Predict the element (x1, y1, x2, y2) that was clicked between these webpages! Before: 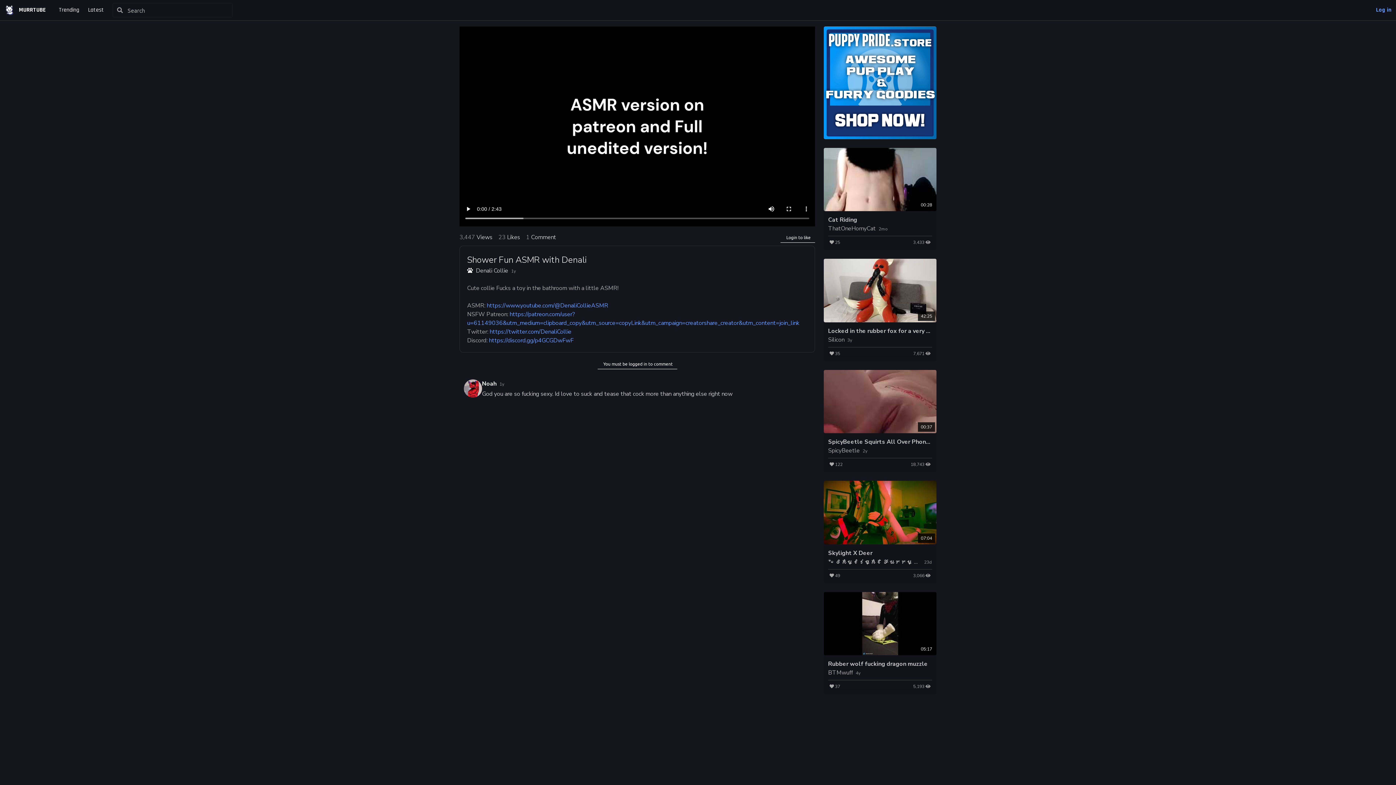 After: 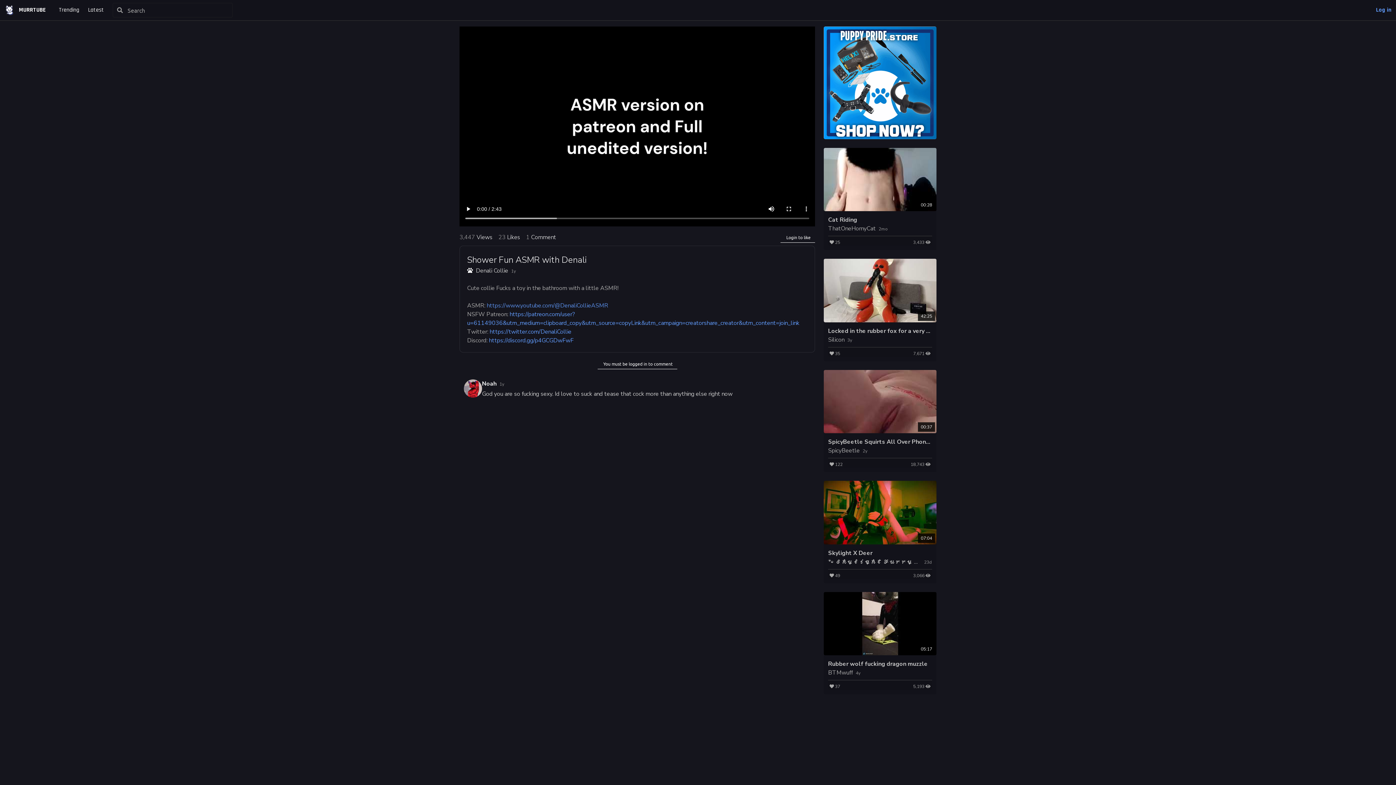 Action: bbox: (486, 301, 608, 309) label: https://www.youtube.com/@DenaliCollieASMR